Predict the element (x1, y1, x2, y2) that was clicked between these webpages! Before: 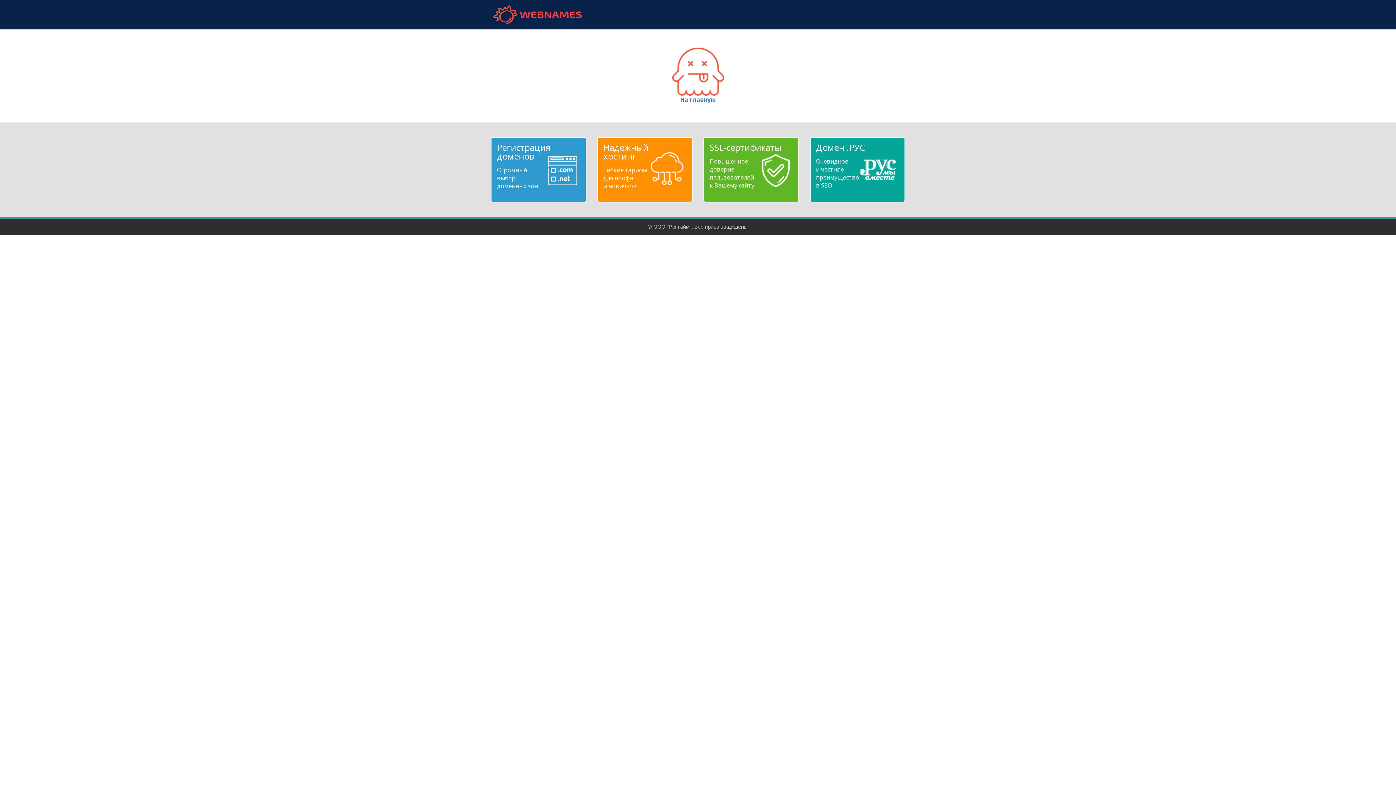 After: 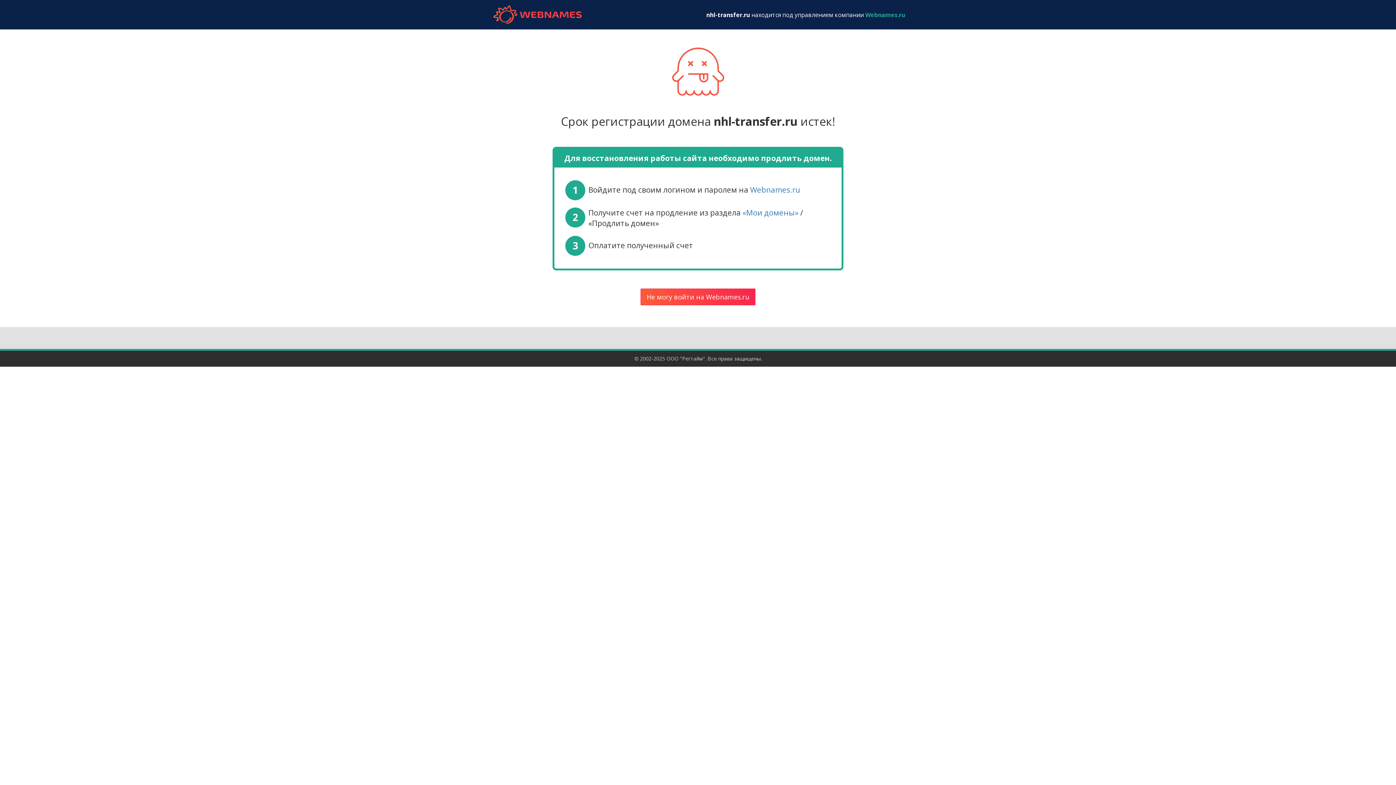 Action: label: 
На главную bbox: (672, 67, 724, 103)